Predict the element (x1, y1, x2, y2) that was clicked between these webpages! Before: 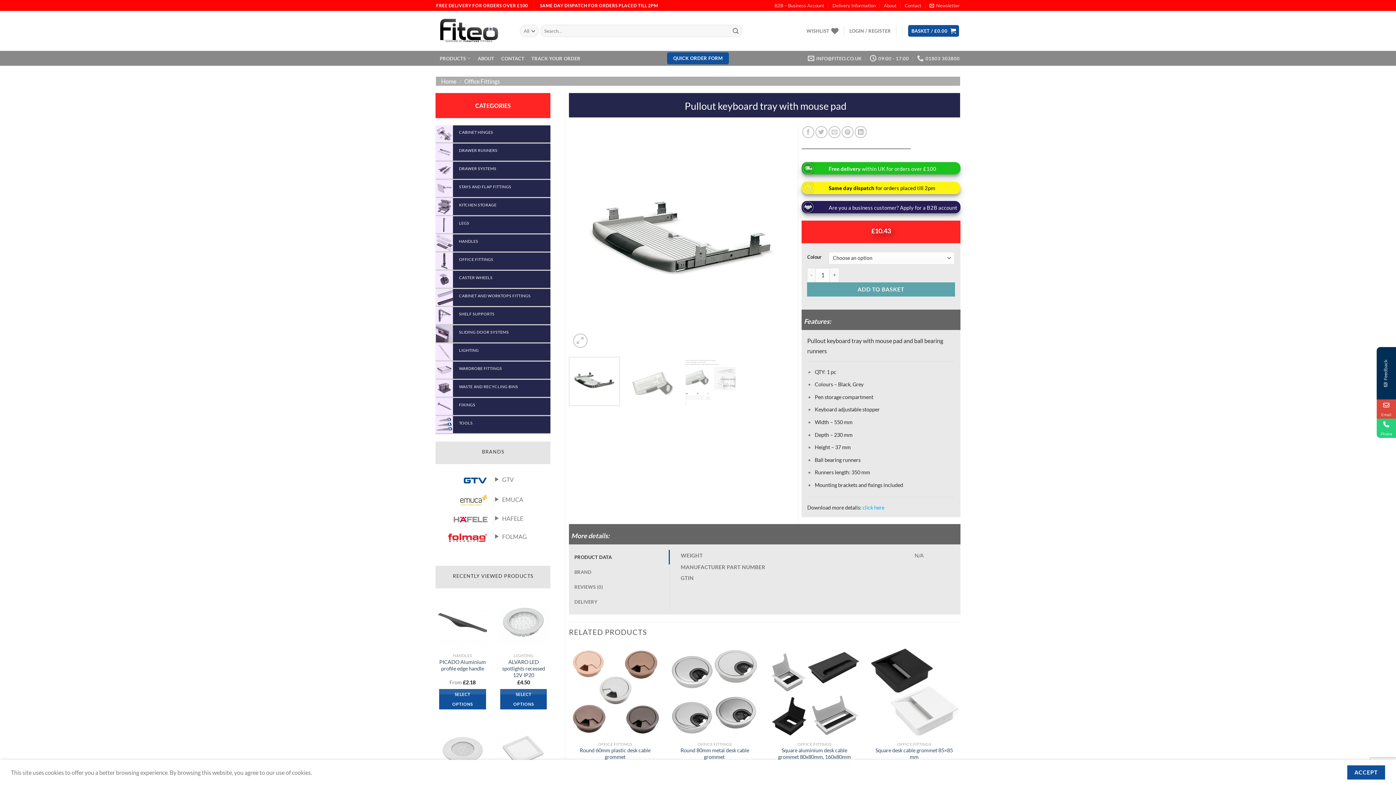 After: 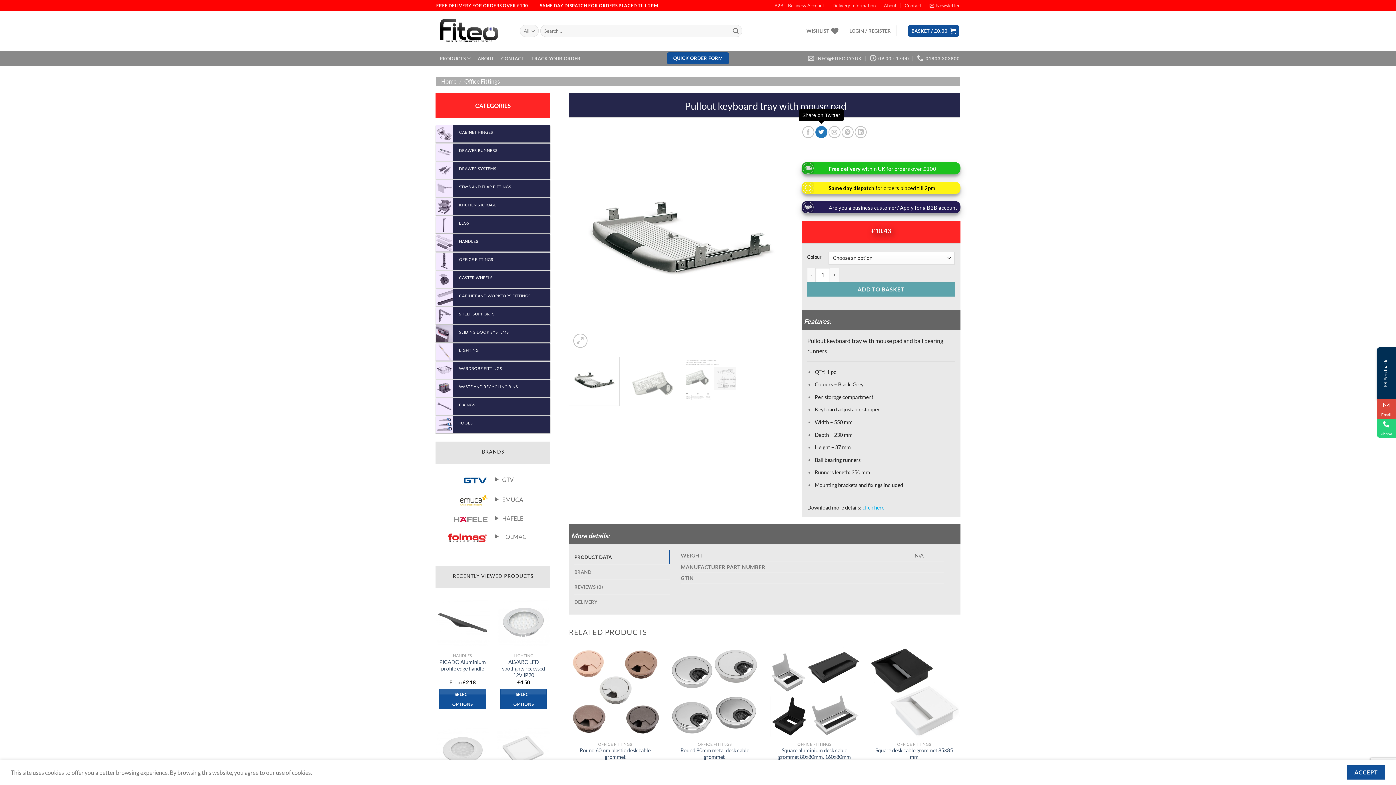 Action: label: Share on Twitter bbox: (815, 126, 827, 138)